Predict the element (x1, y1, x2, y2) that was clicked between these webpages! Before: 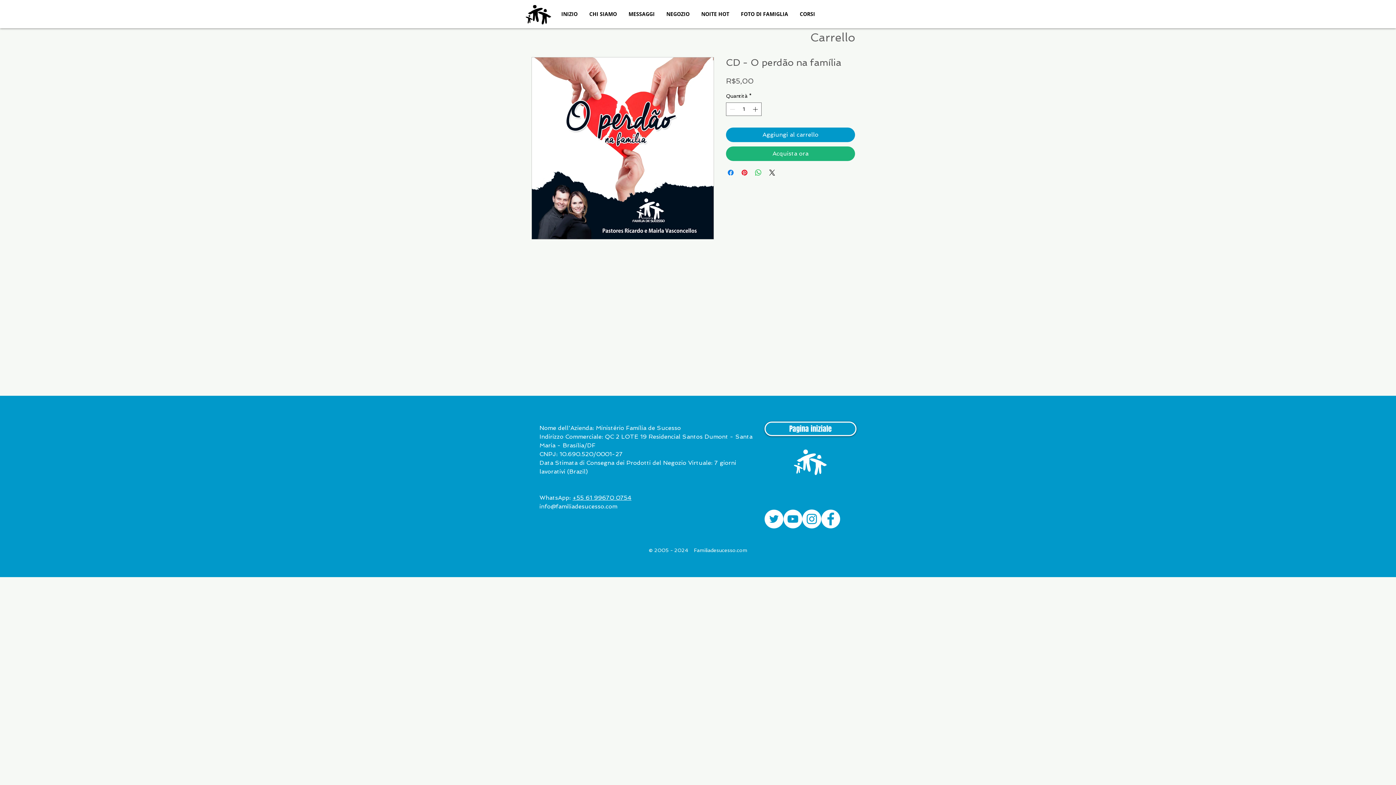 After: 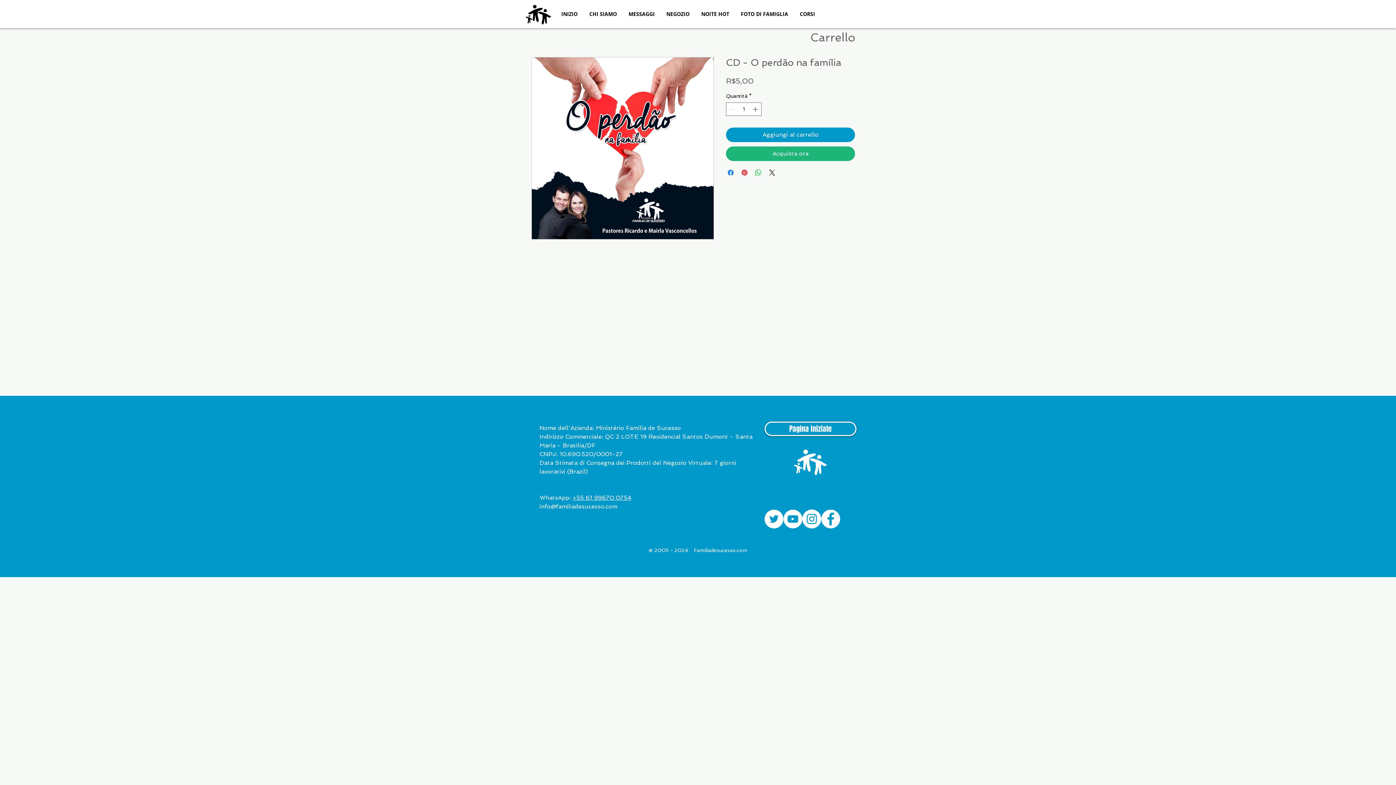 Action: bbox: (794, 7, 821, 20) label: CORSI